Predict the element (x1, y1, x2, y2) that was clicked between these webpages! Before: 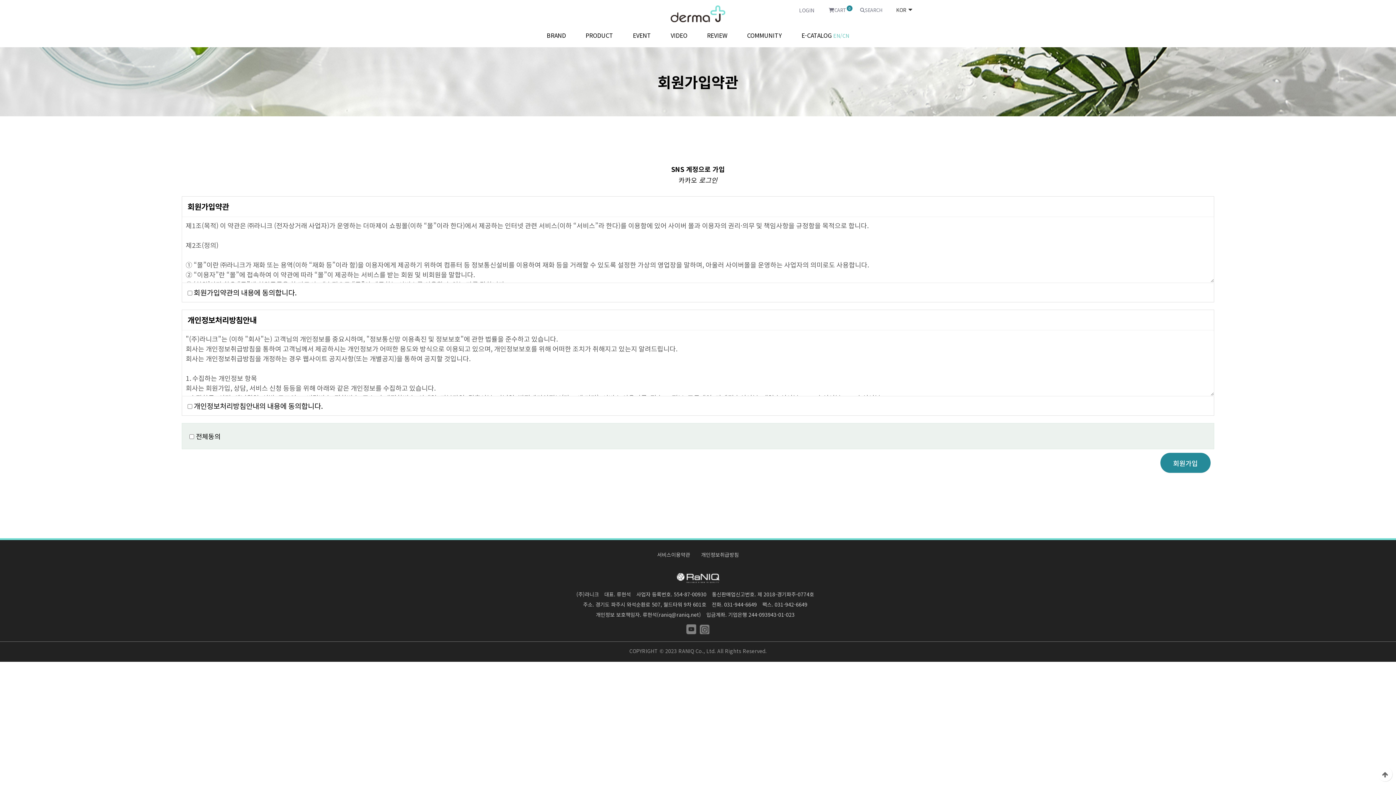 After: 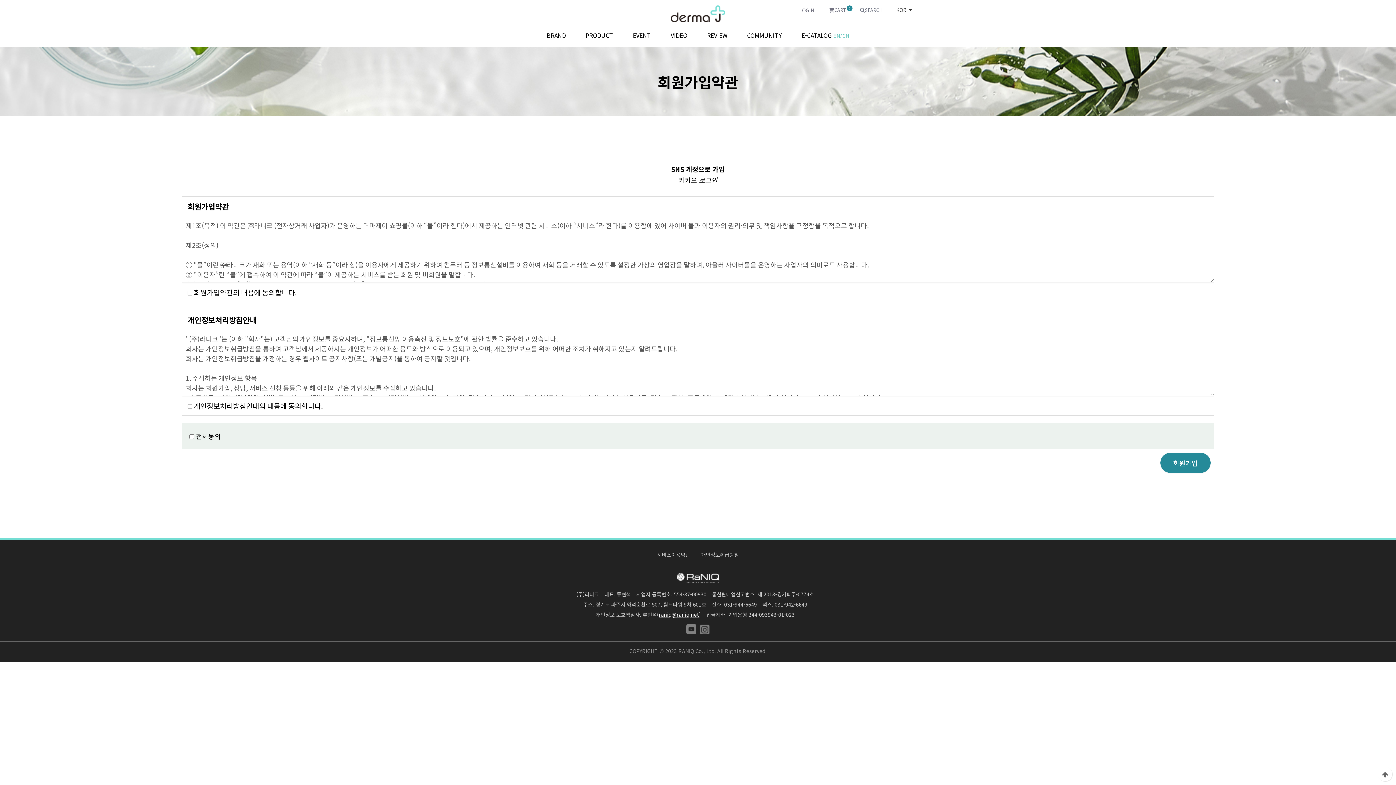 Action: label: raniq@raniq.net bbox: (658, 611, 699, 618)